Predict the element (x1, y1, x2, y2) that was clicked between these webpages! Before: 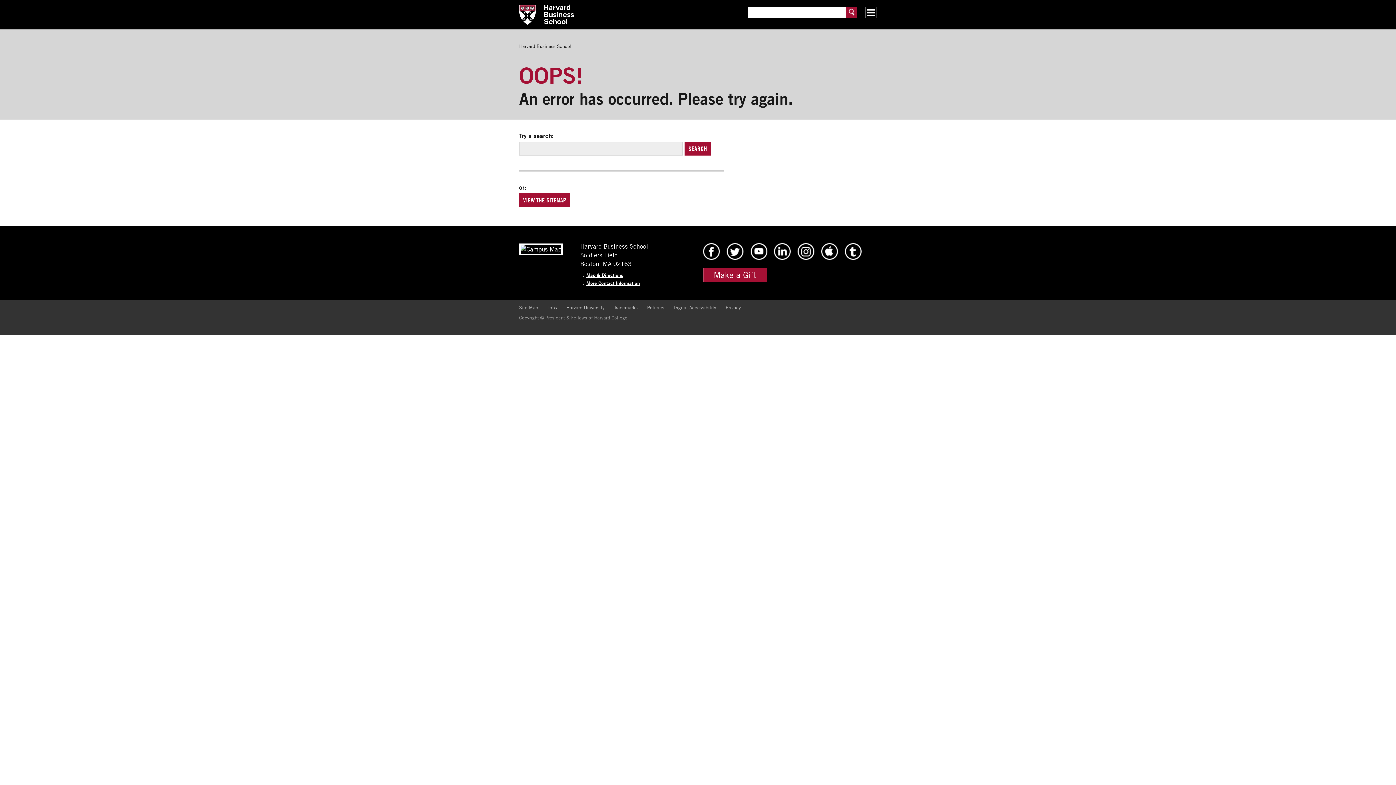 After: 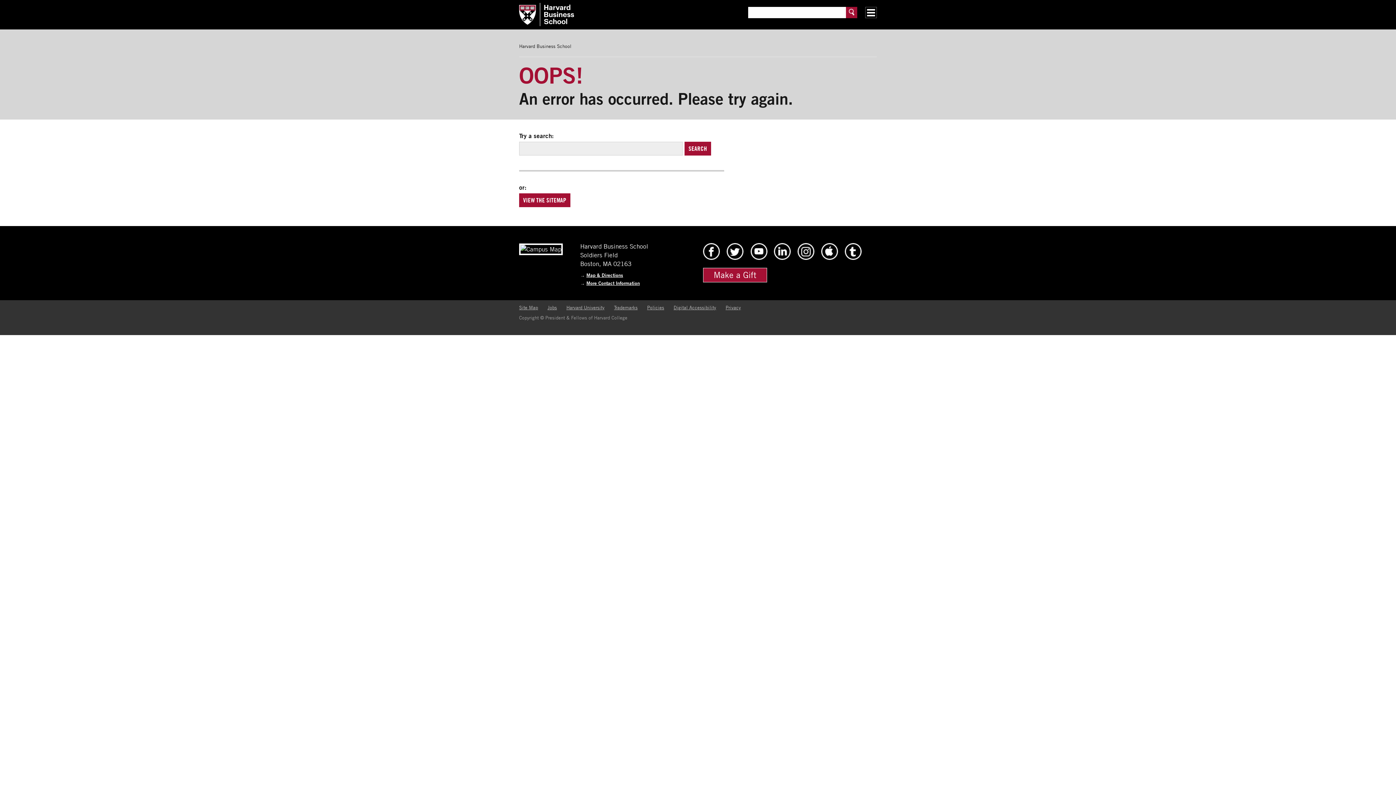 Action: bbox: (519, 2, 724, 26) label: Harvard Business School Home